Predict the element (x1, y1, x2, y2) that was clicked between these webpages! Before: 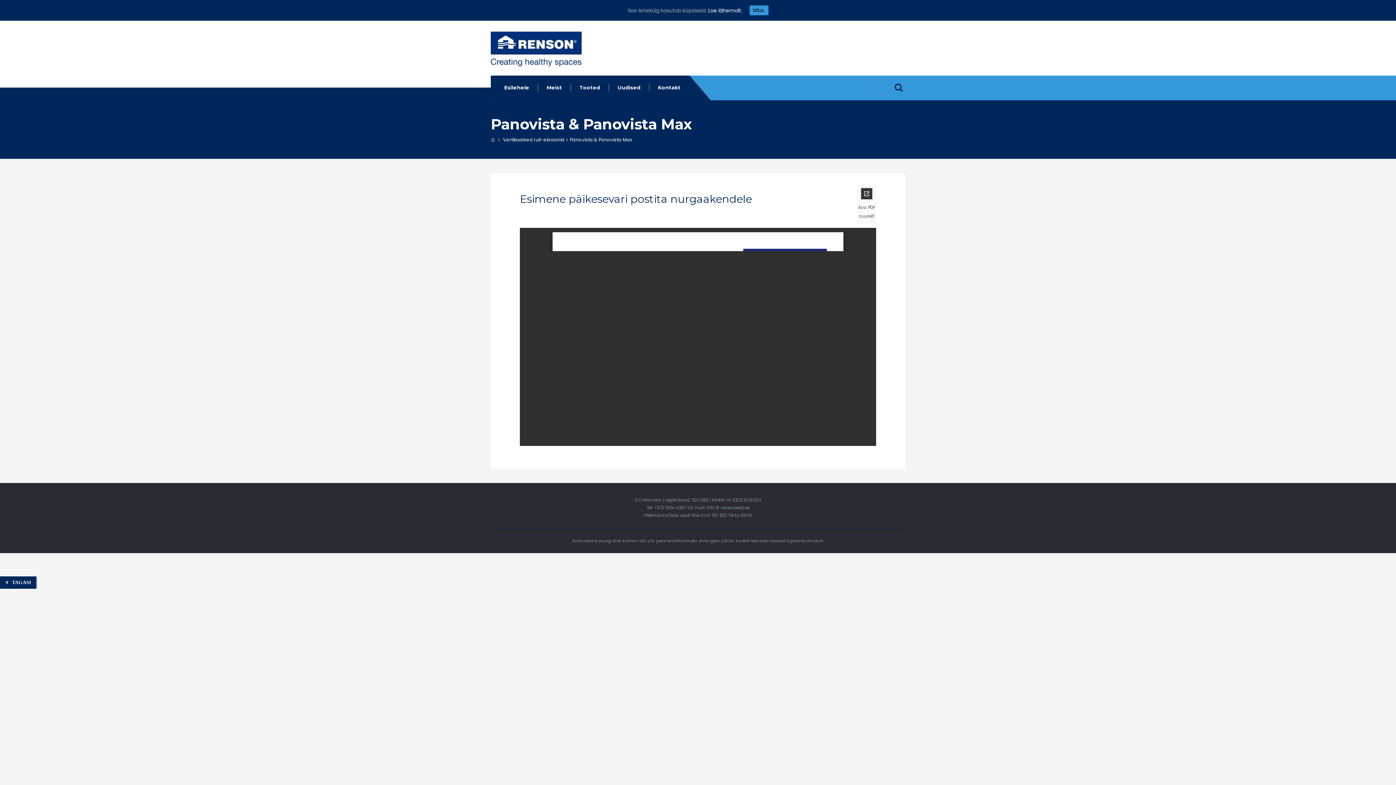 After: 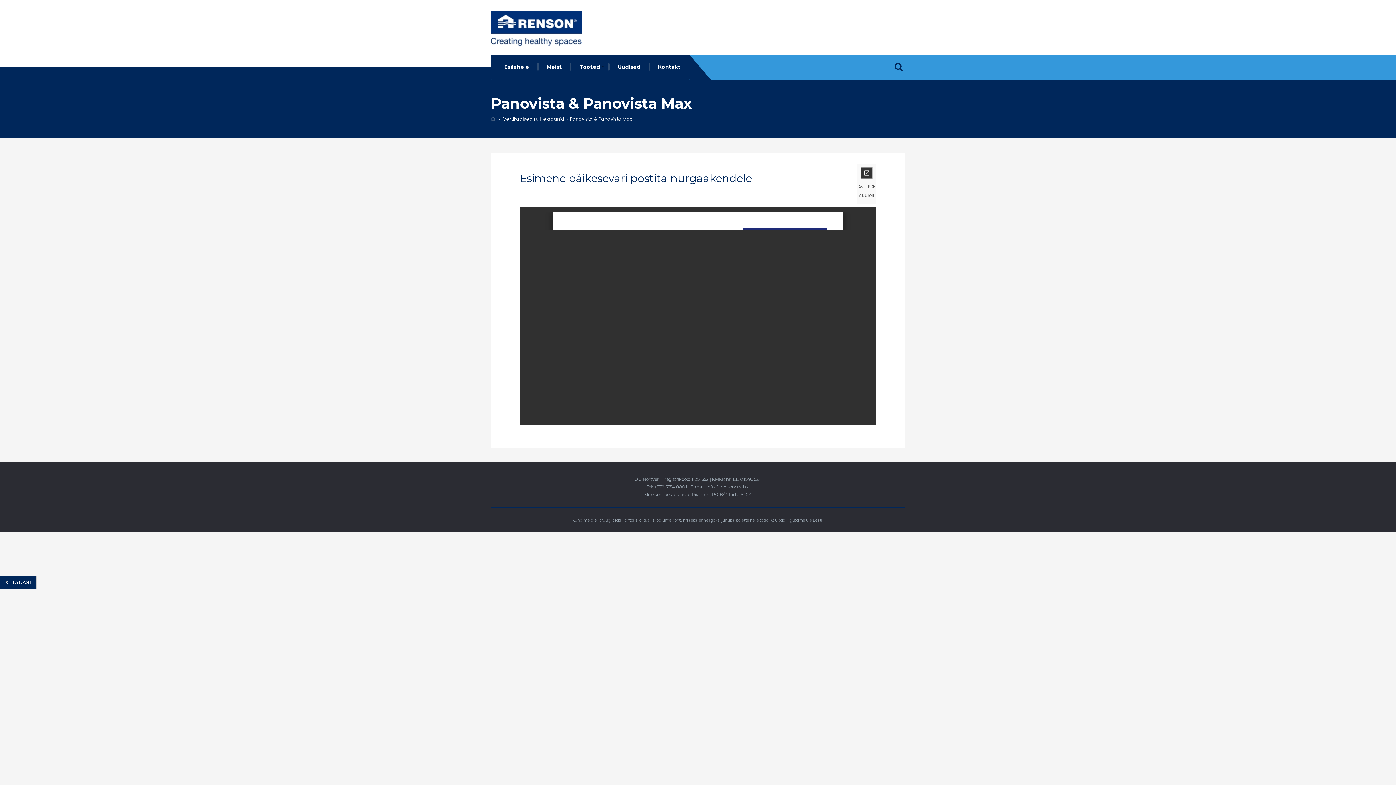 Action: bbox: (749, 5, 768, 15) label: Nõus.